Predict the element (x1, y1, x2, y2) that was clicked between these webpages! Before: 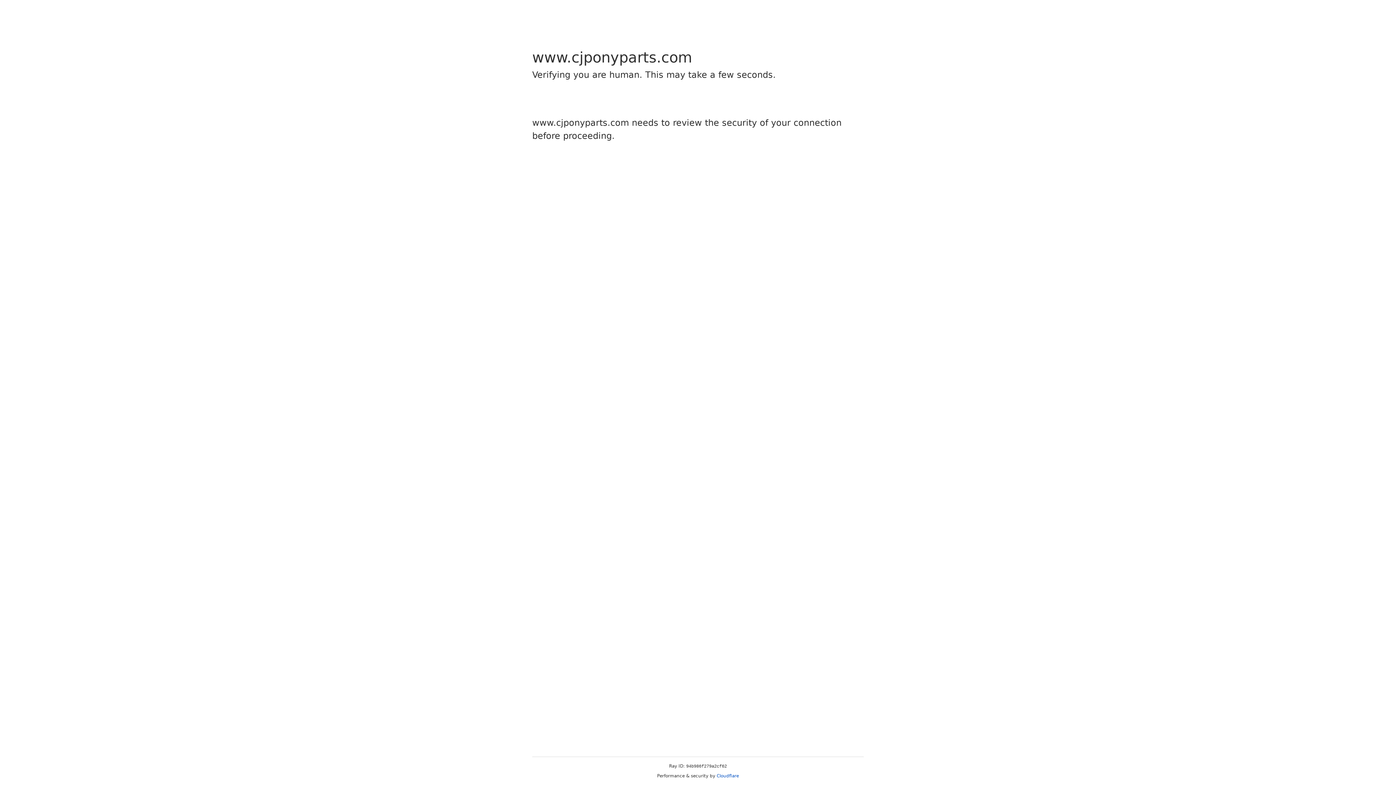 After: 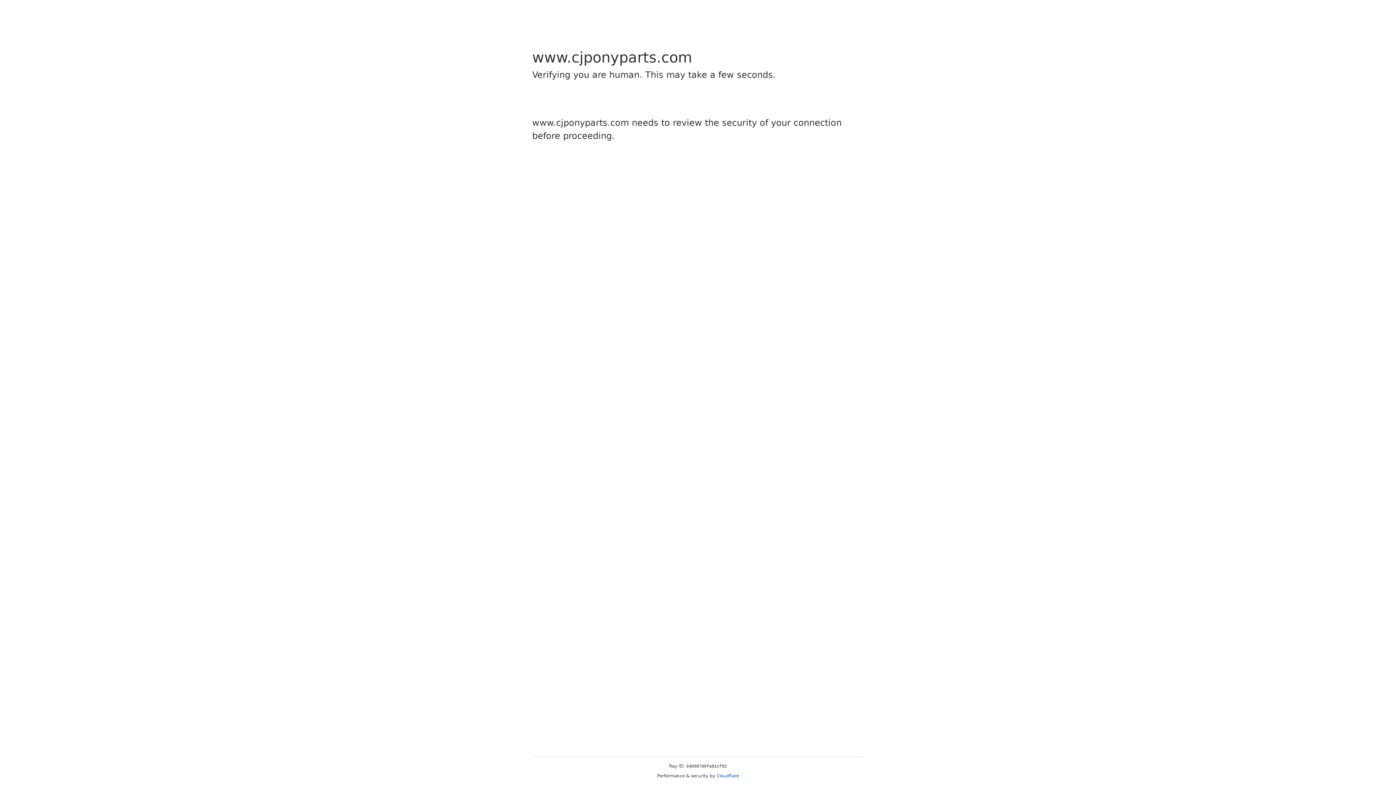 Action: bbox: (716, 773, 739, 778) label: Cloudflare